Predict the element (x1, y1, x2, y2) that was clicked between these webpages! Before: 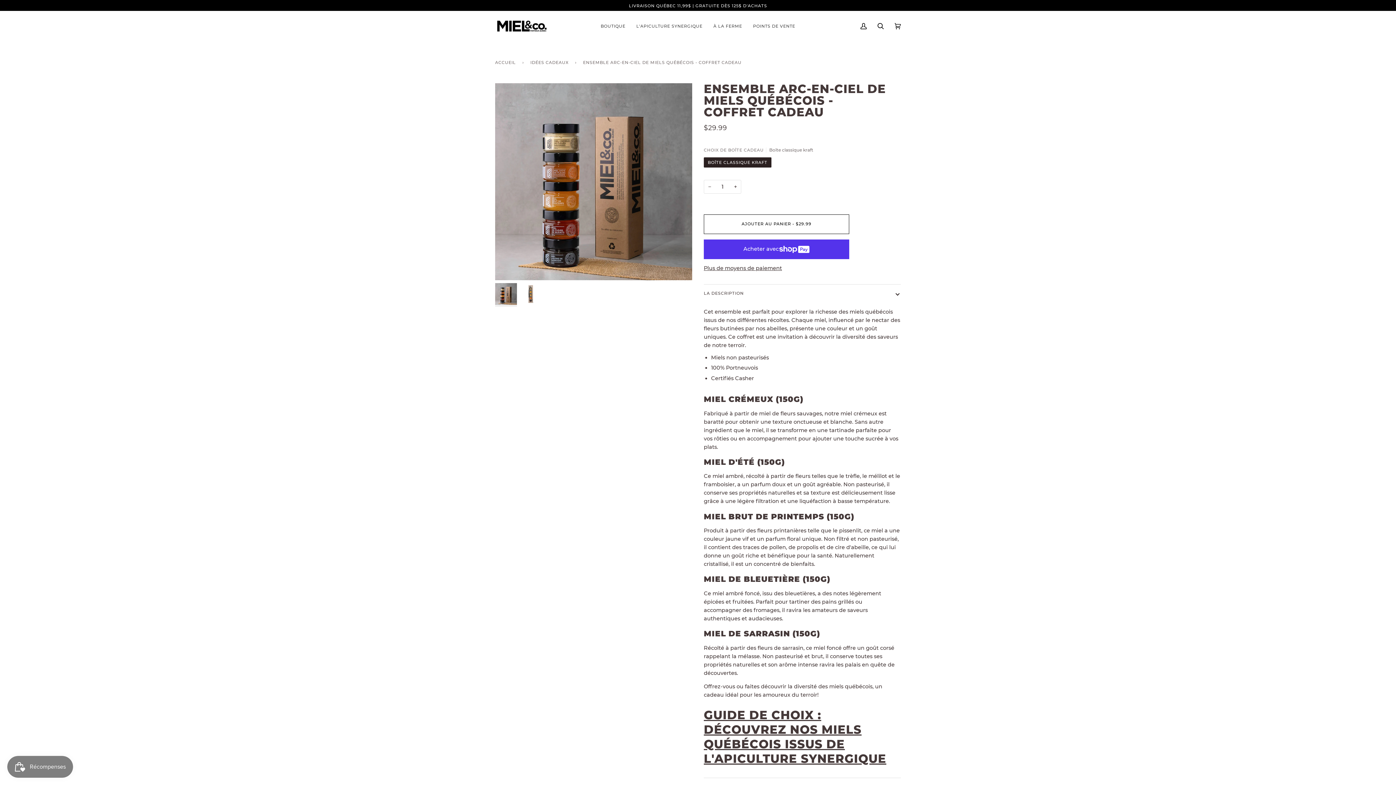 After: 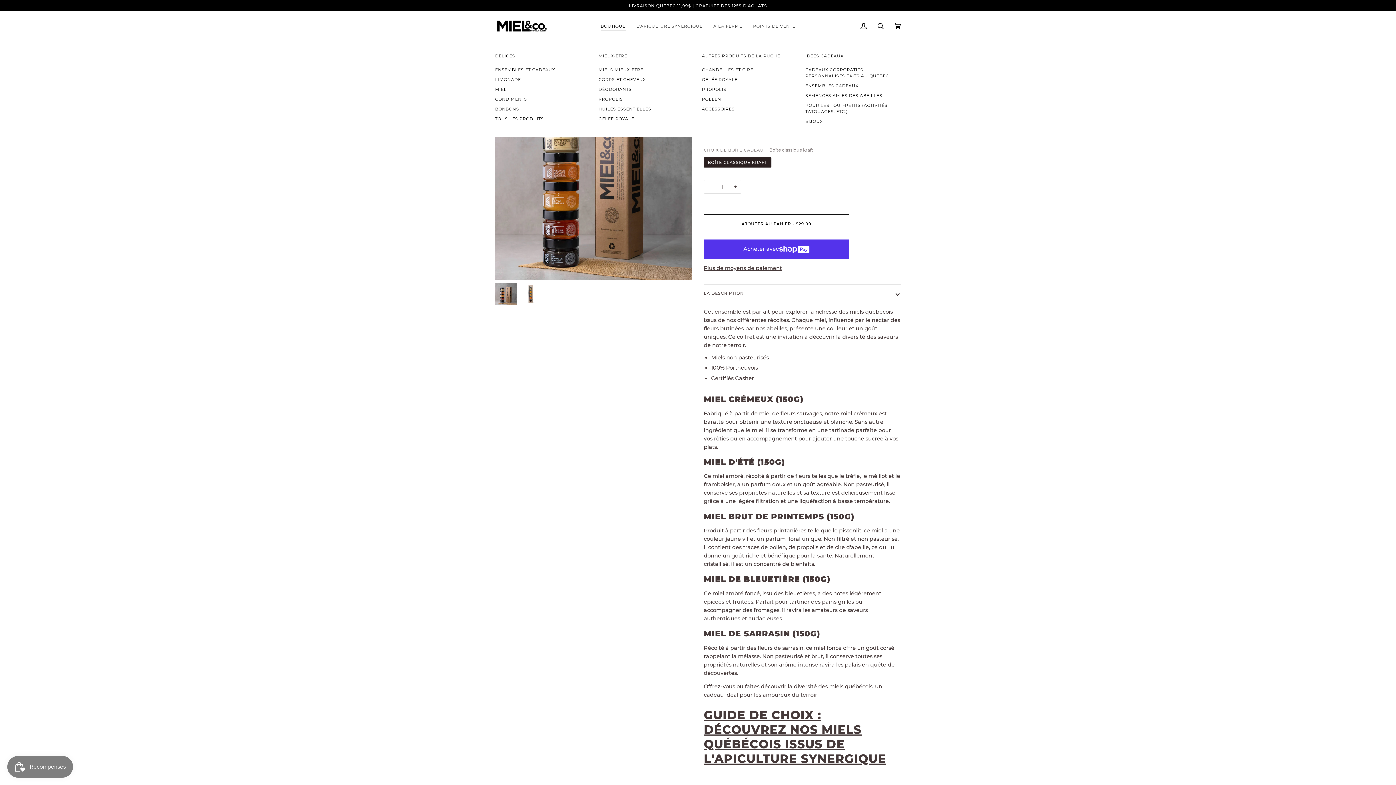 Action: label: BOUTIQUE bbox: (595, 10, 631, 41)